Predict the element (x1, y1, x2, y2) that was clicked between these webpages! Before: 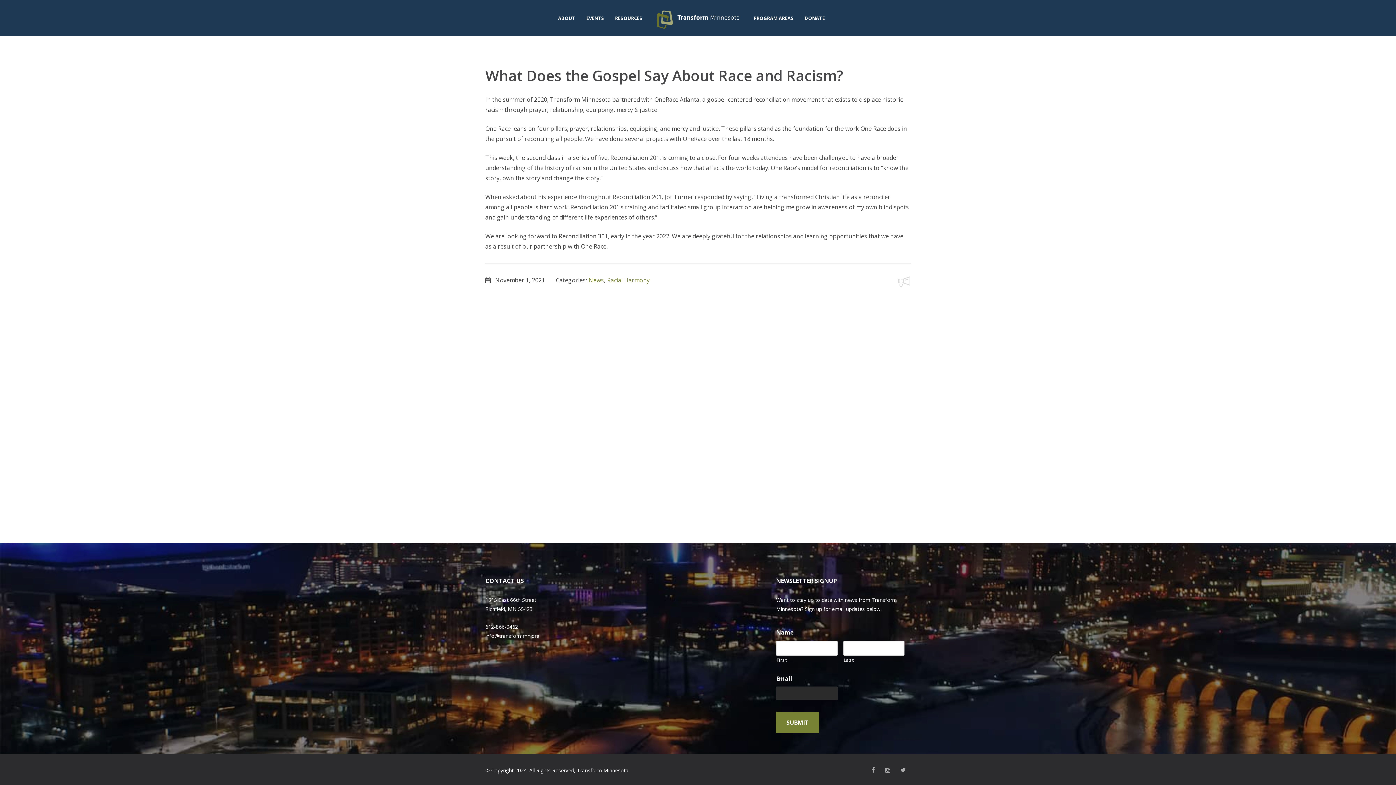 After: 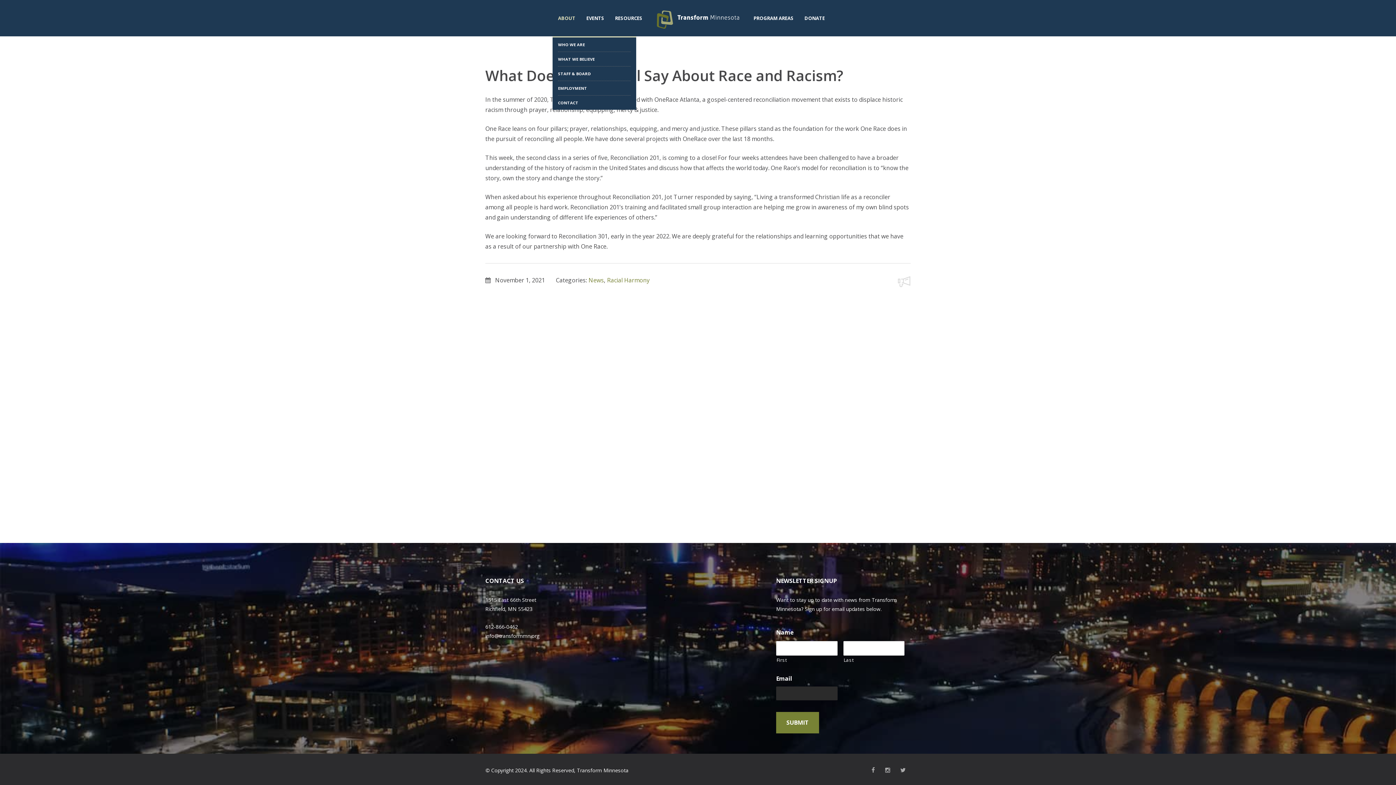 Action: bbox: (558, 13, 575, 22) label: ABOUT